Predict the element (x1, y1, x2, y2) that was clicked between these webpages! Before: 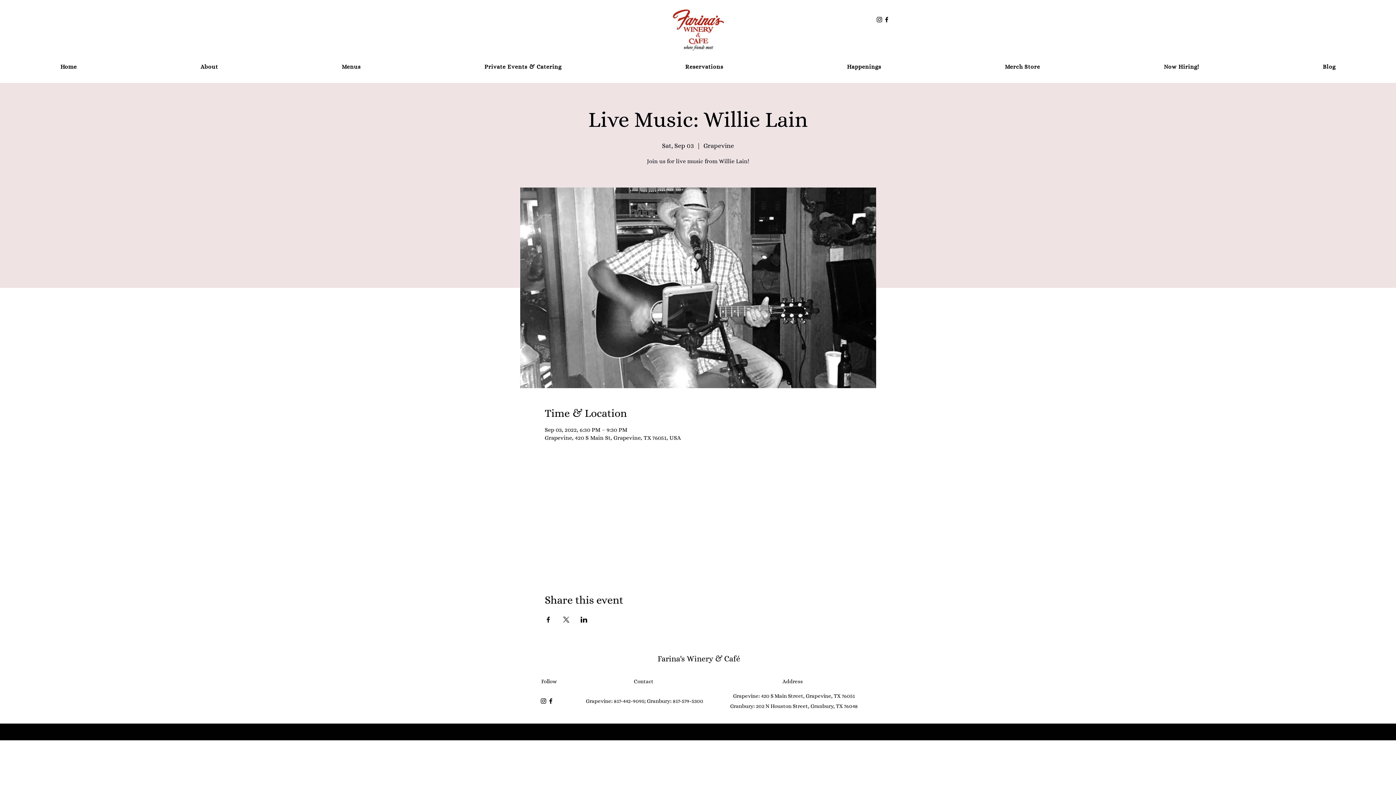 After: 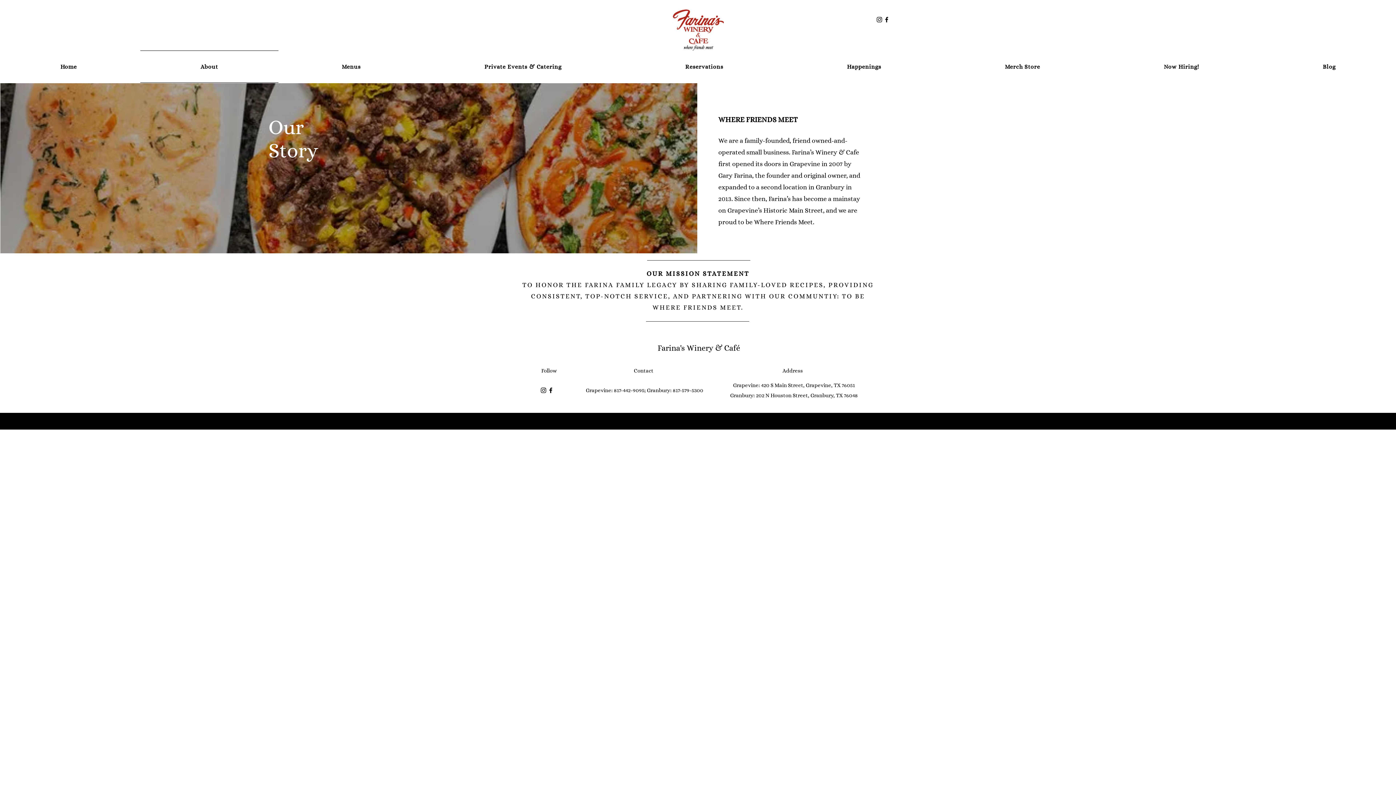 Action: label: About bbox: (140, 50, 278, 82)